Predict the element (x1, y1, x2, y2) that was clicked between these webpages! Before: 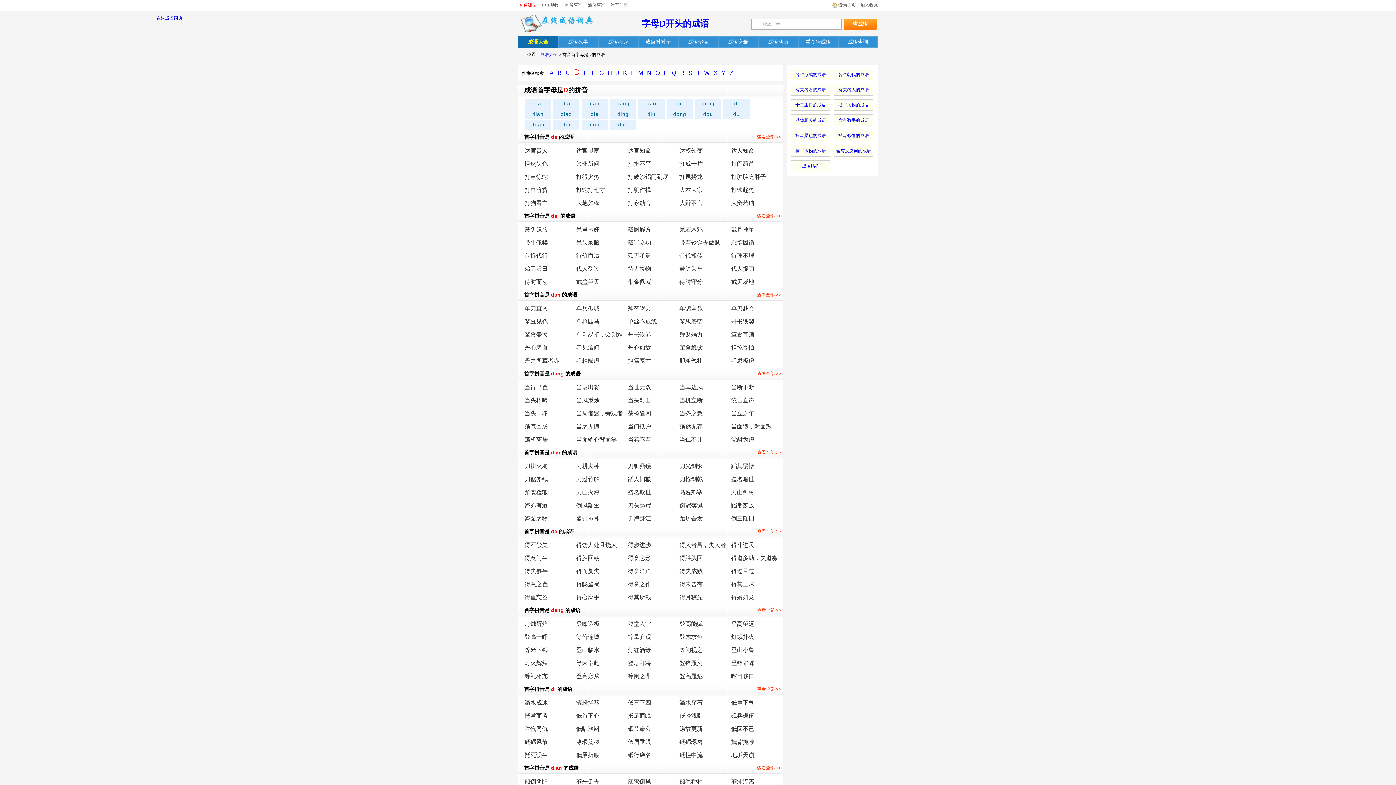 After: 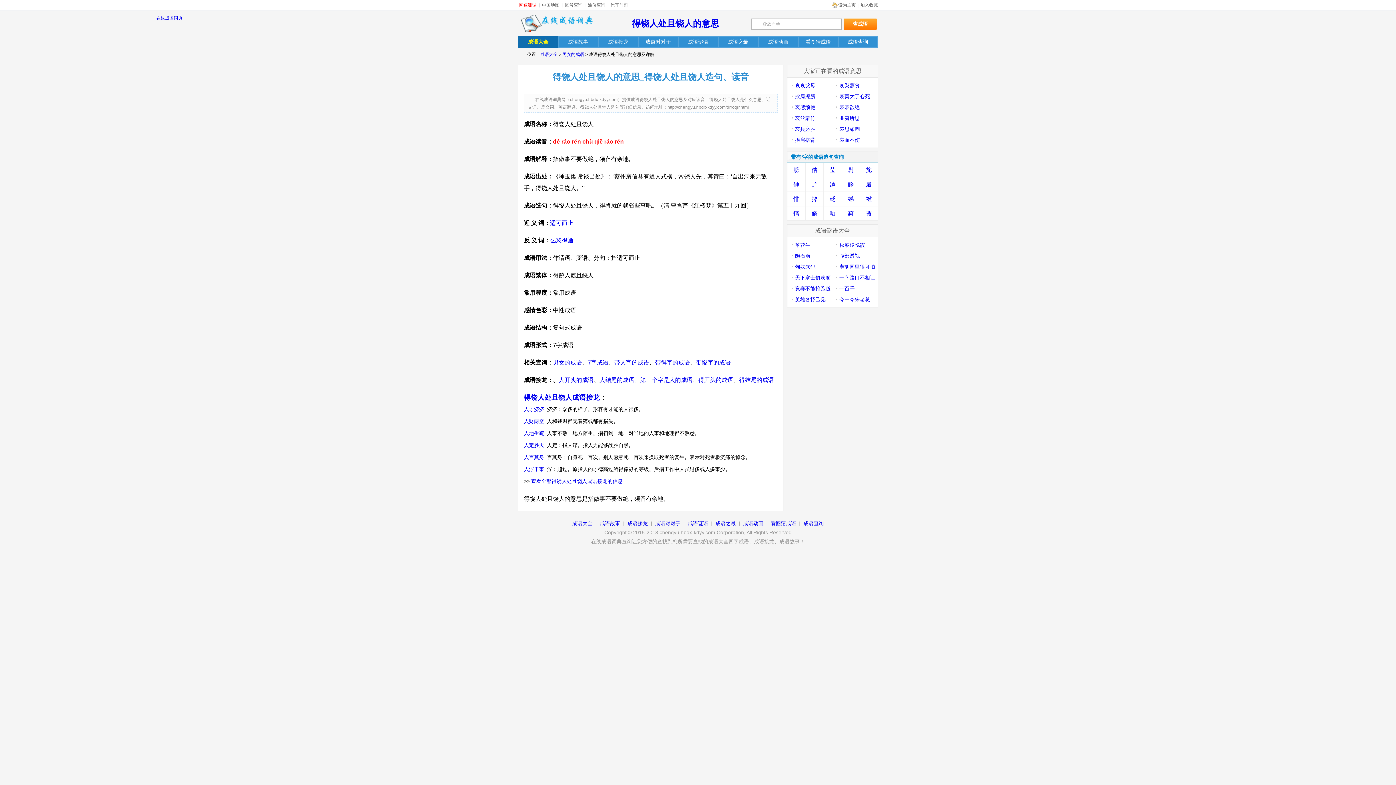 Action: label: 得饶人处且饶人 bbox: (576, 542, 617, 548)